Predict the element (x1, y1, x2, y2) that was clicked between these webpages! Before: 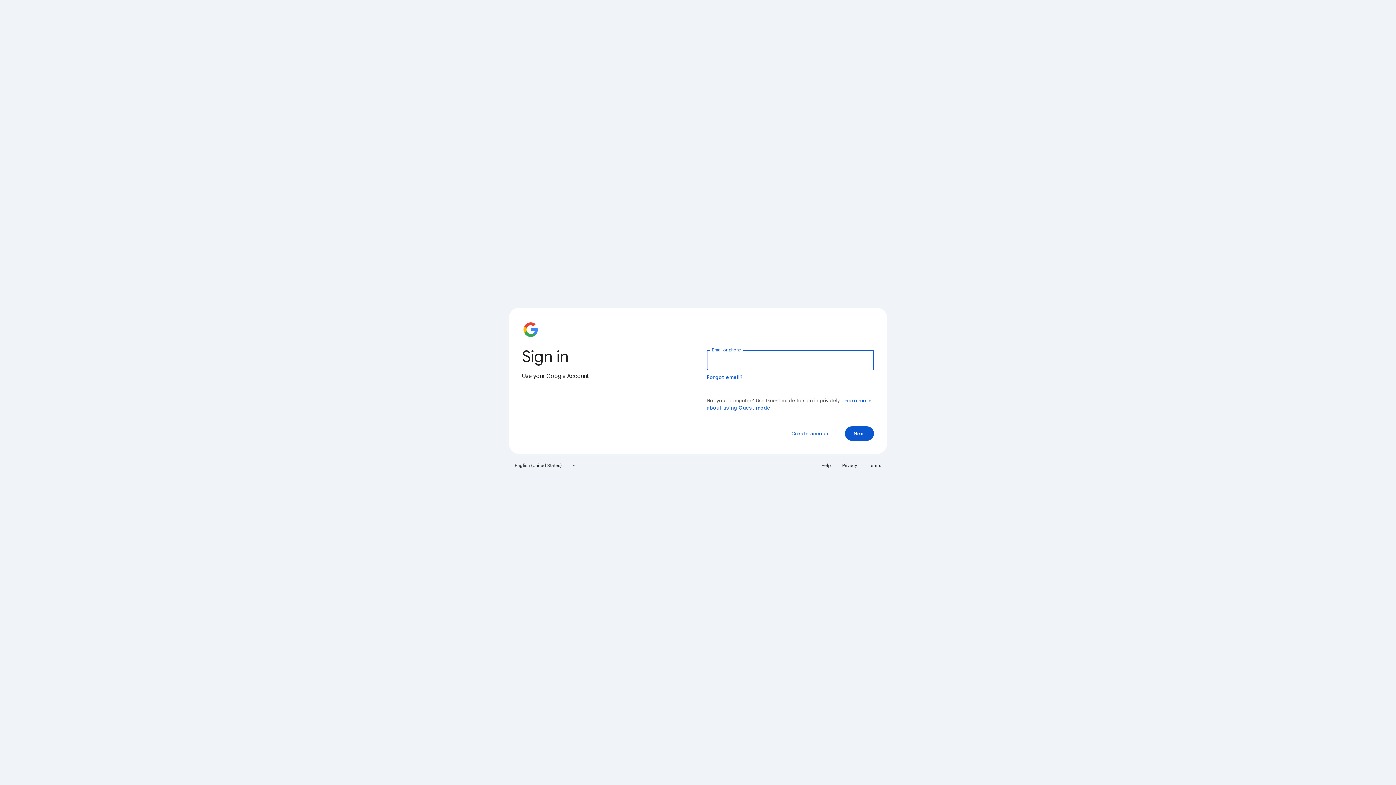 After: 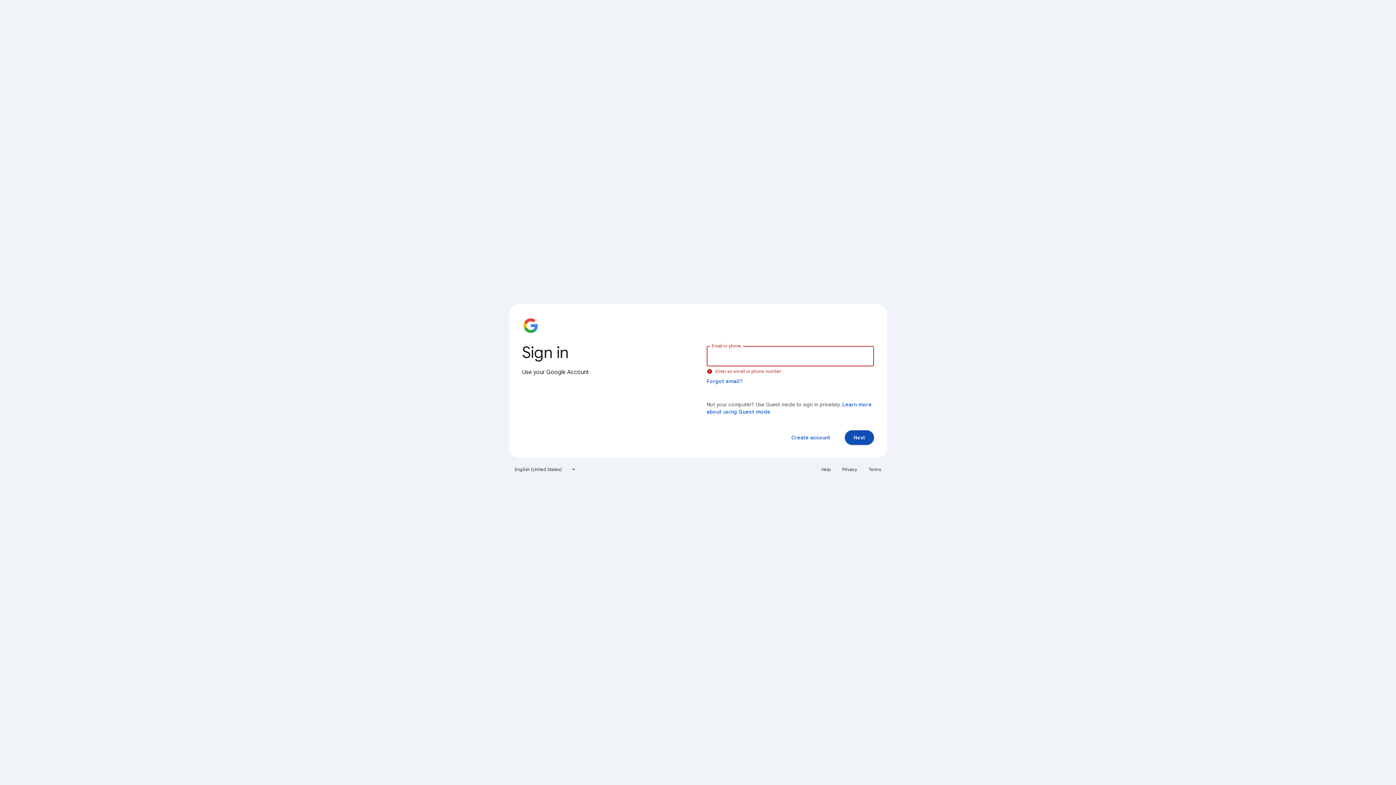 Action: label: Next bbox: (845, 426, 874, 441)